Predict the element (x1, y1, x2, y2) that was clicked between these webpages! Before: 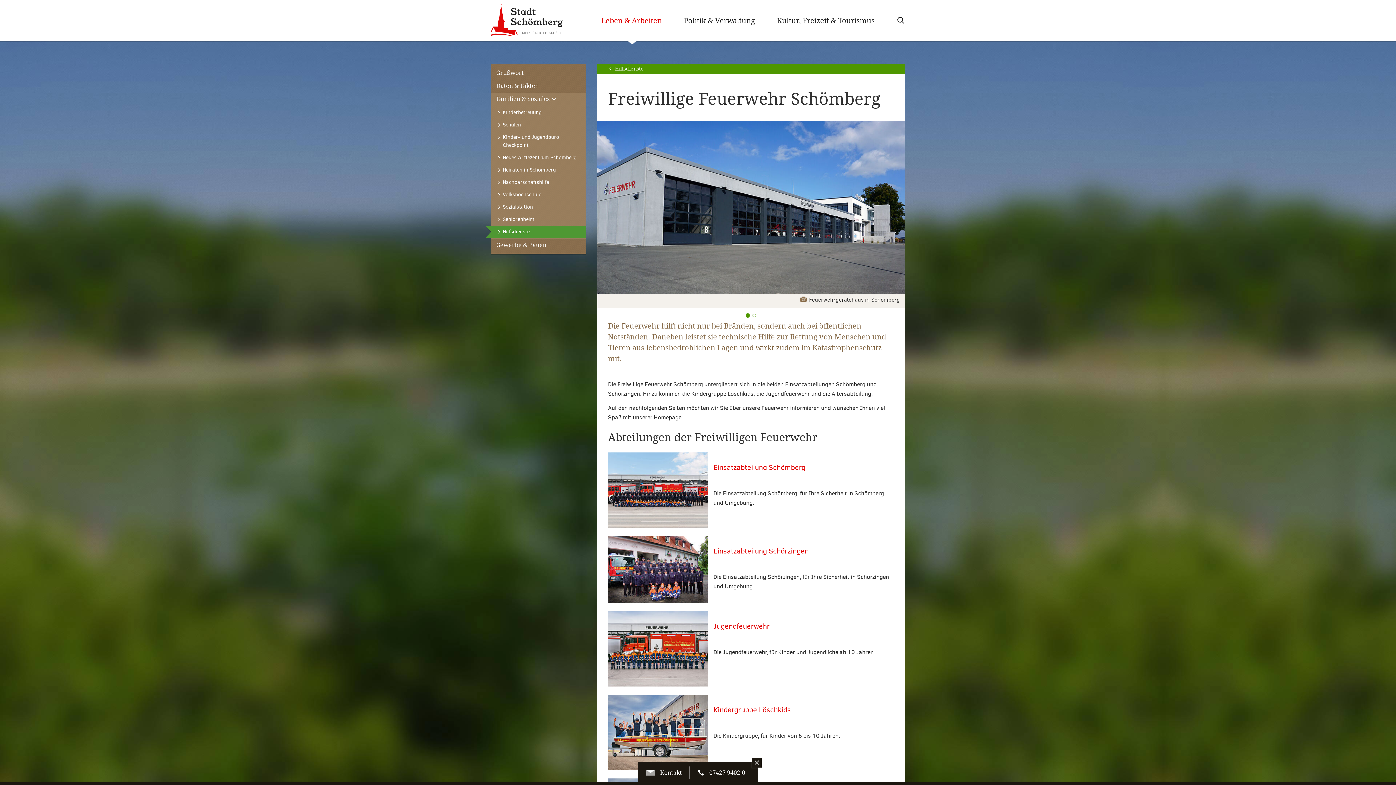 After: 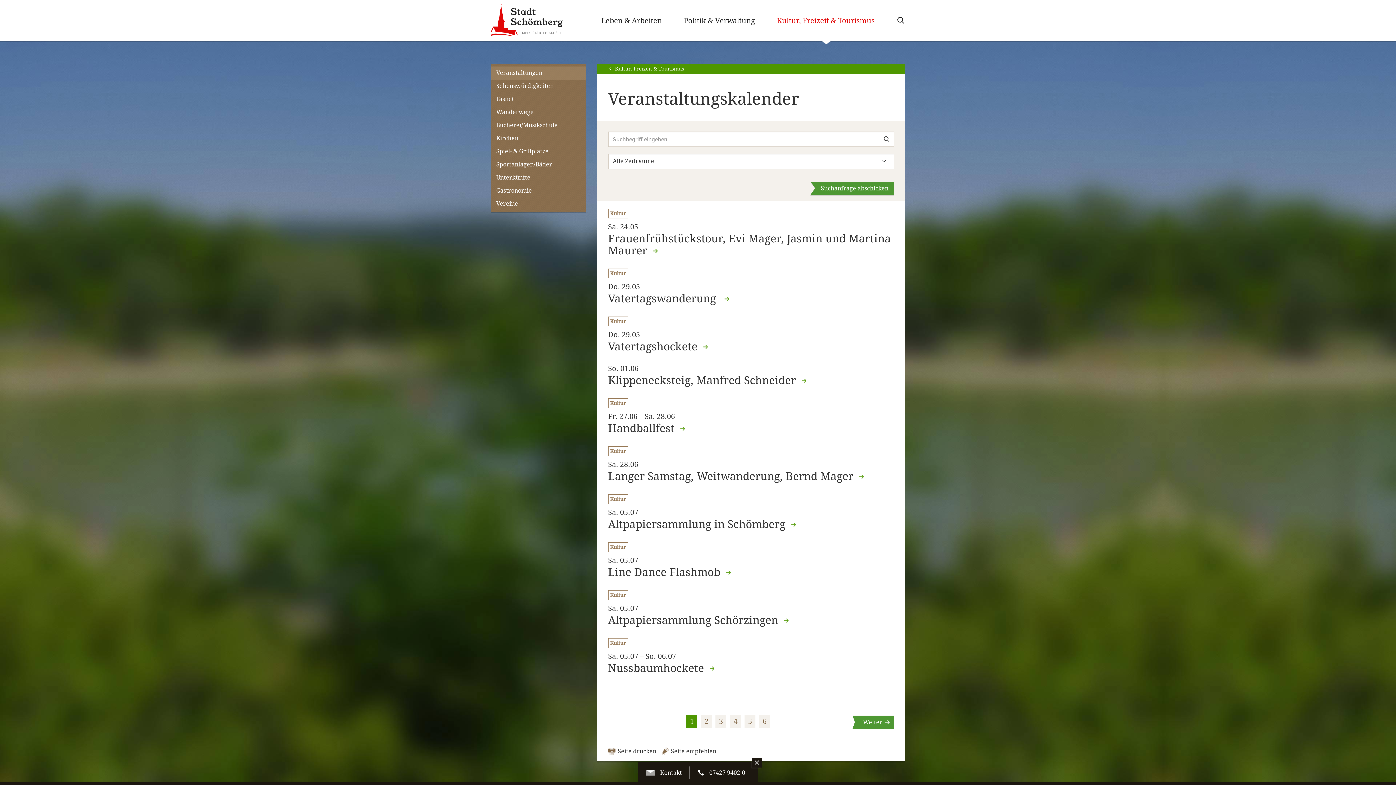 Action: bbox: (766, 0, 885, 25) label: Kultur, Freizeit & Tourismus